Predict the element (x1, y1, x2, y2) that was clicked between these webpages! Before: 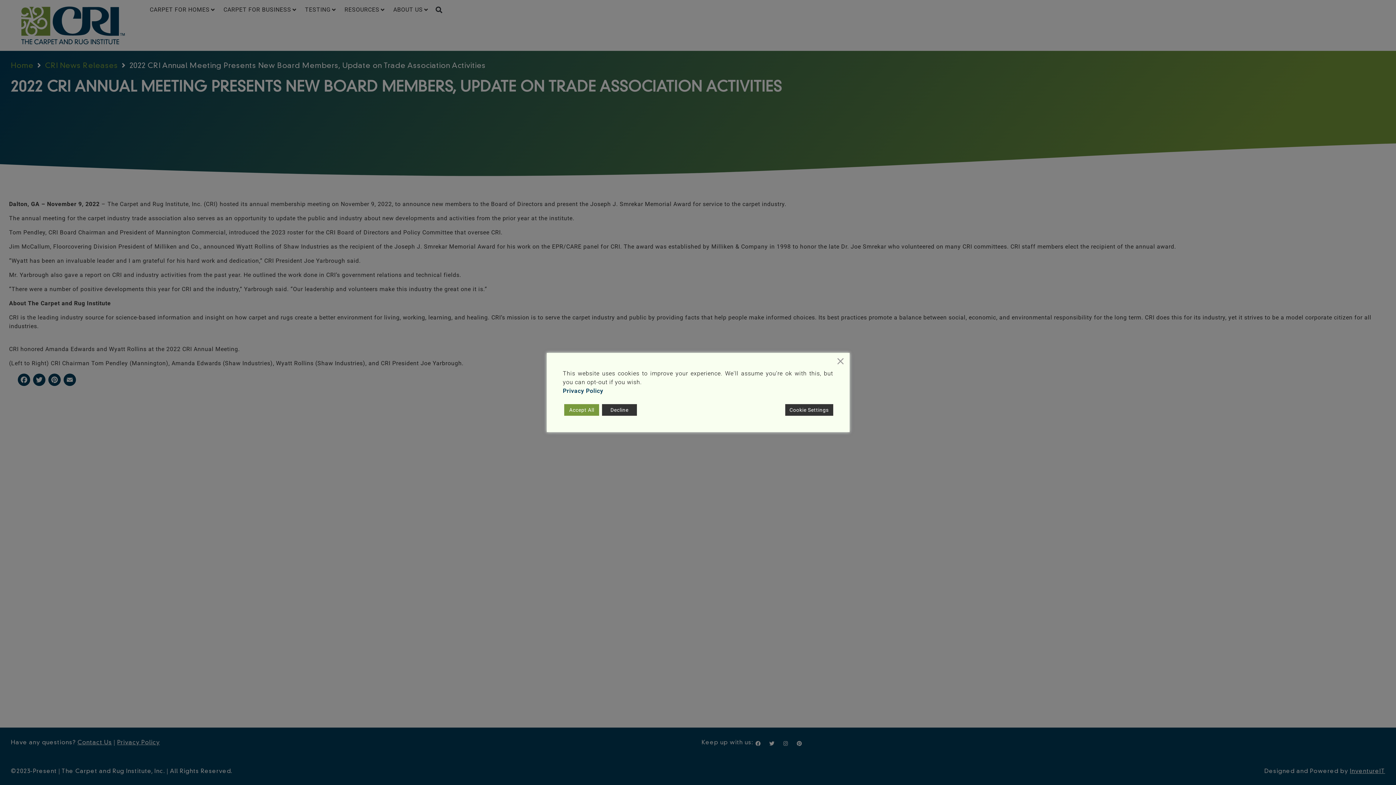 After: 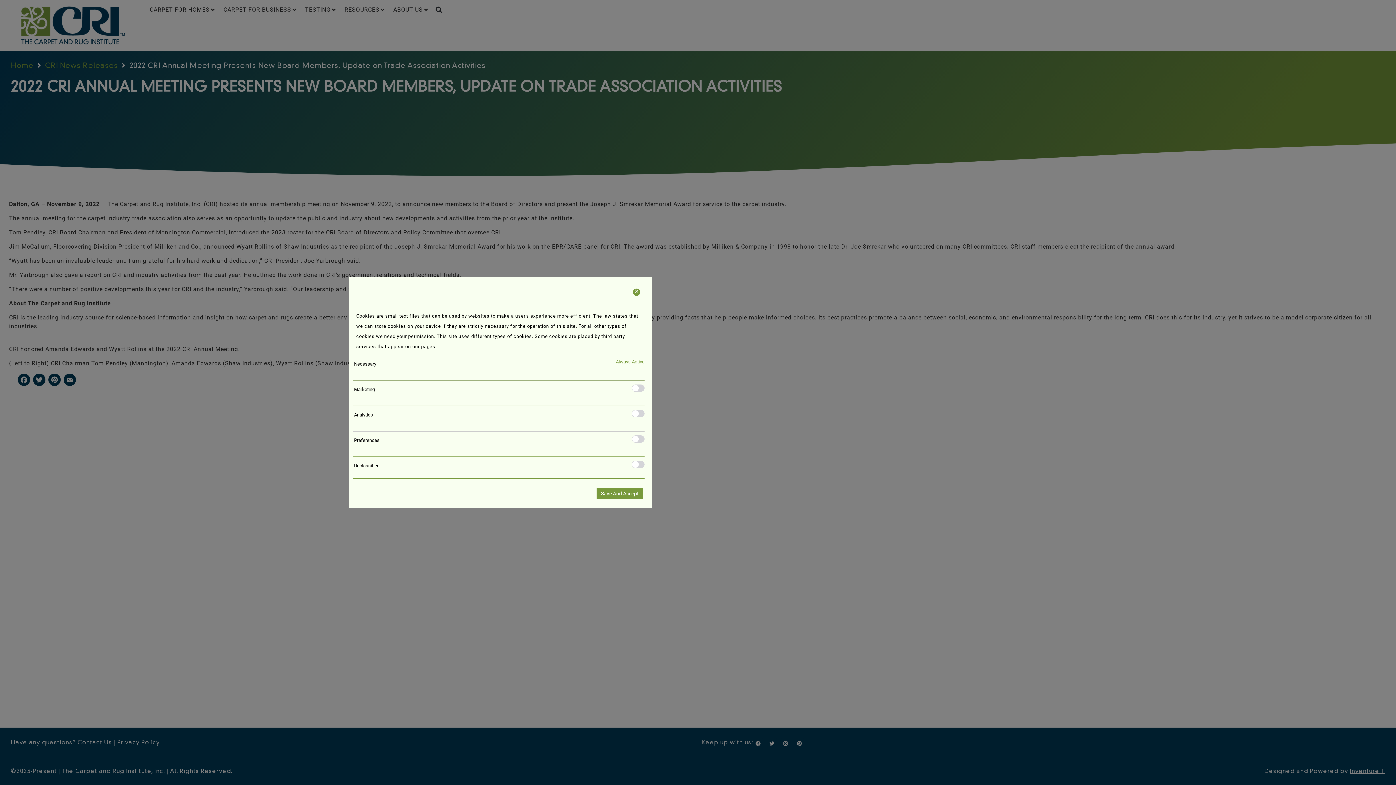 Action: bbox: (785, 404, 833, 416) label: Cookie Settings